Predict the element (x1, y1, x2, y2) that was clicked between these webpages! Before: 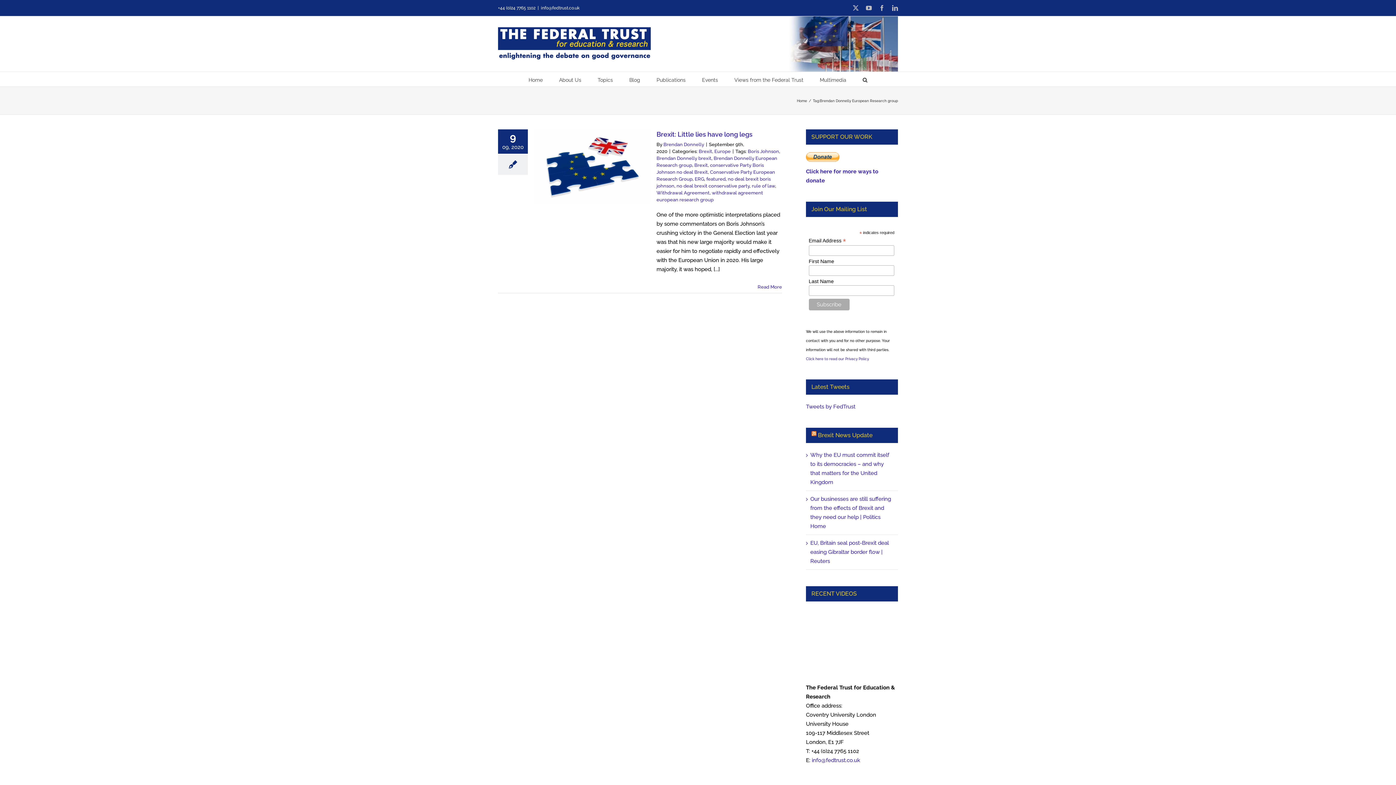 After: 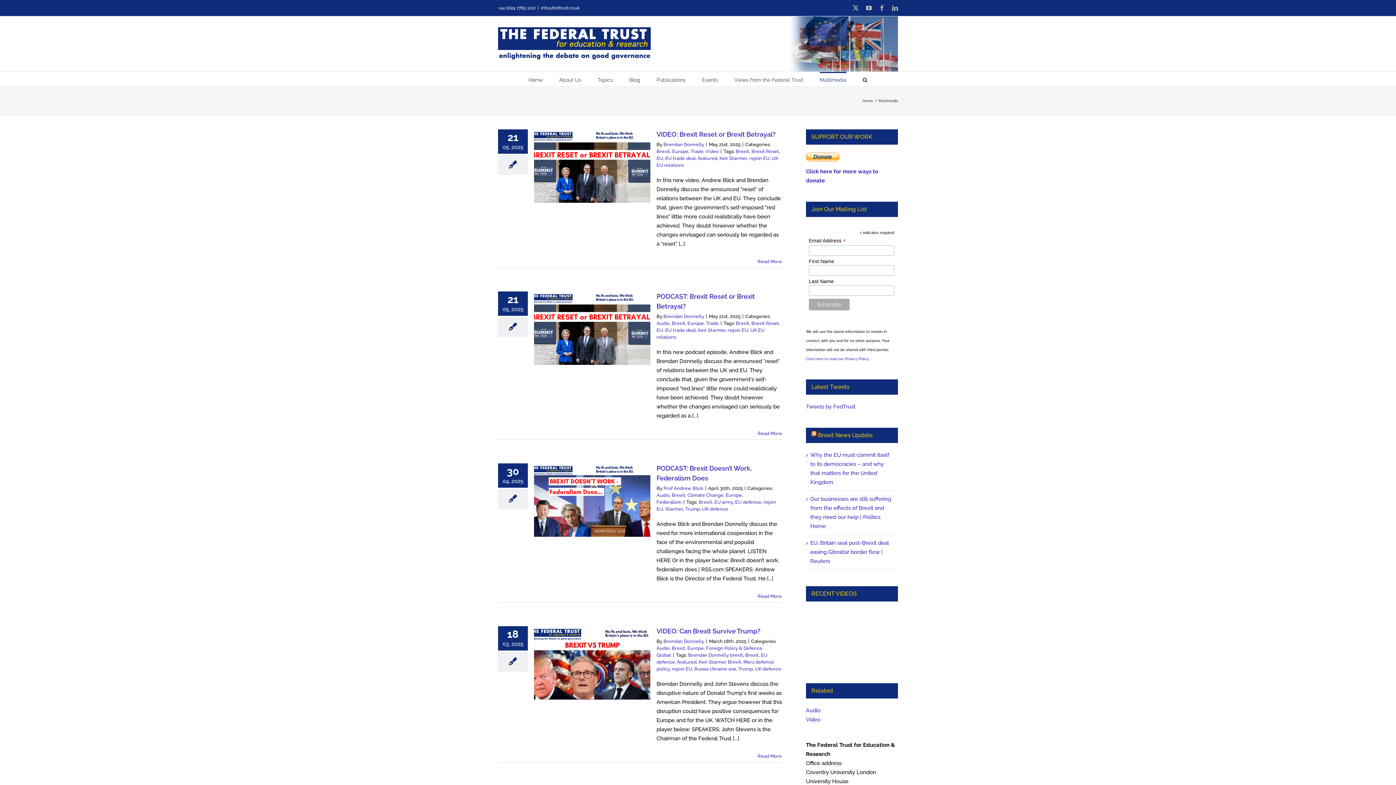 Action: bbox: (820, 72, 846, 86) label: Multimedia